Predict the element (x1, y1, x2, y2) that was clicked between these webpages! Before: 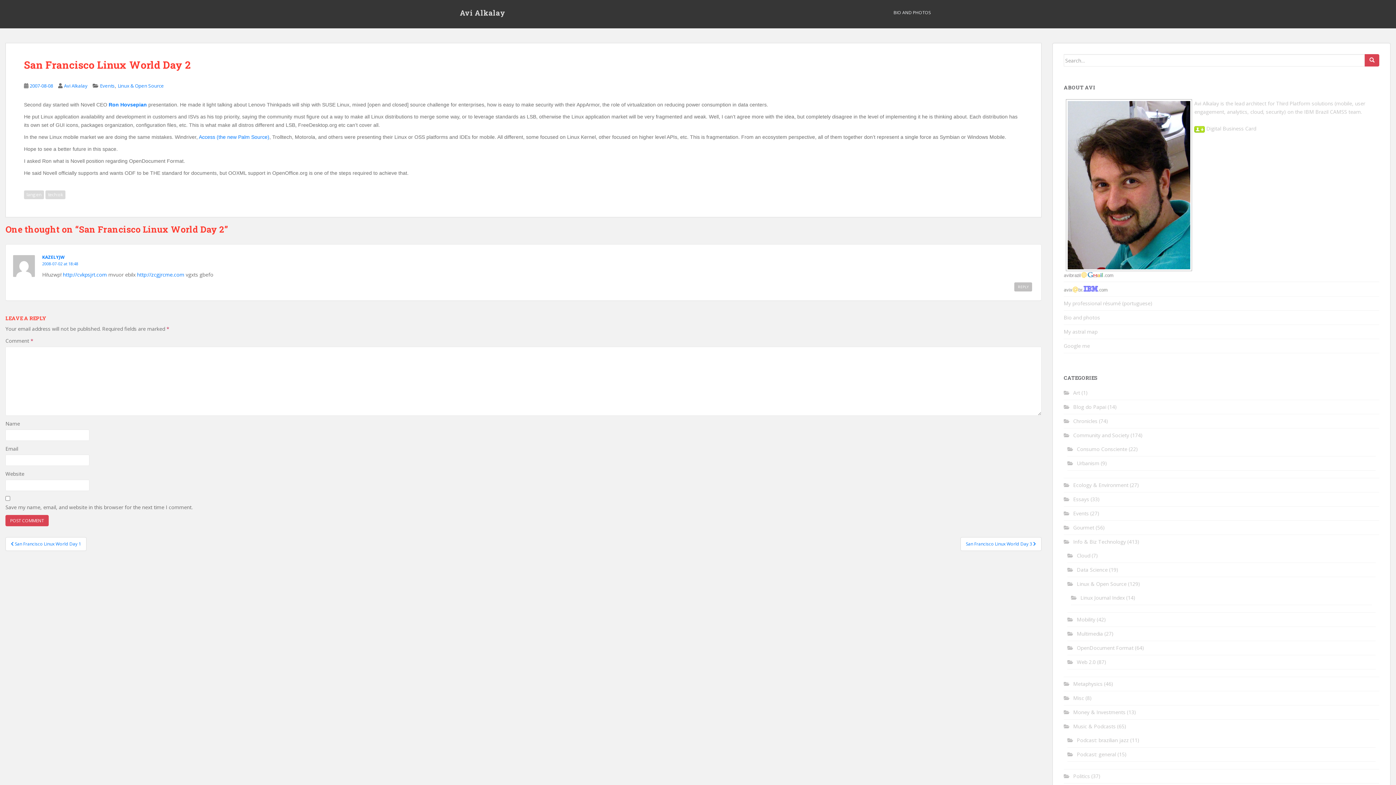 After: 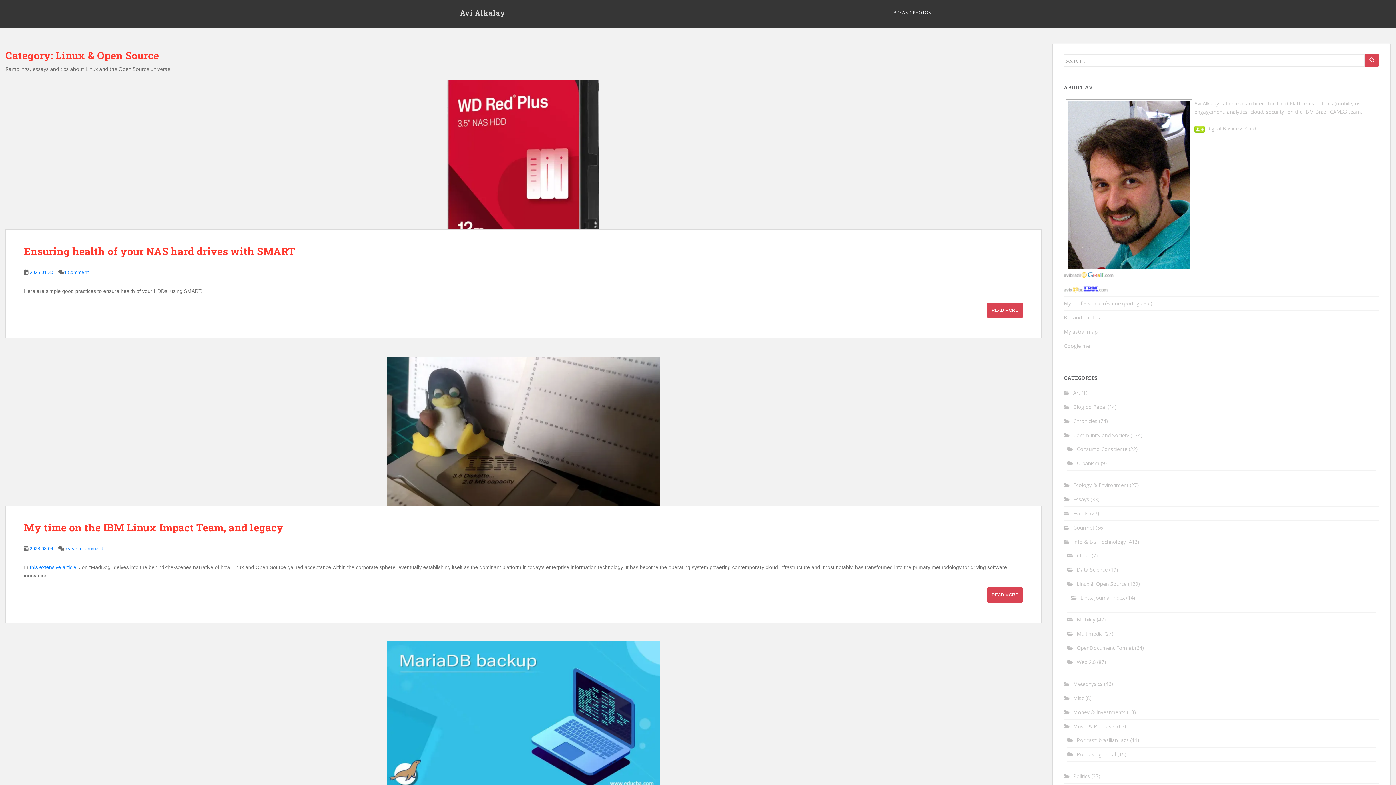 Action: bbox: (1077, 580, 1126, 587) label: Linux & Open Source